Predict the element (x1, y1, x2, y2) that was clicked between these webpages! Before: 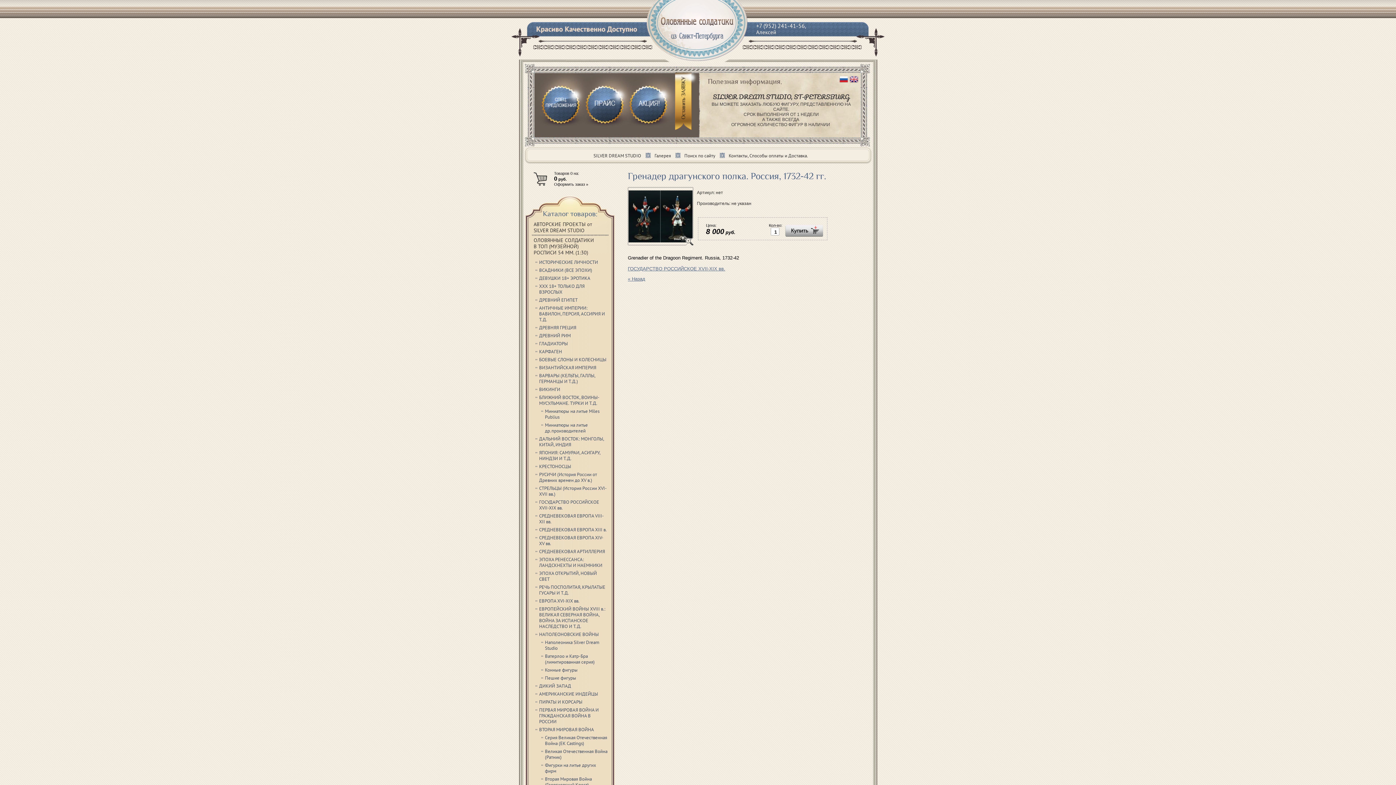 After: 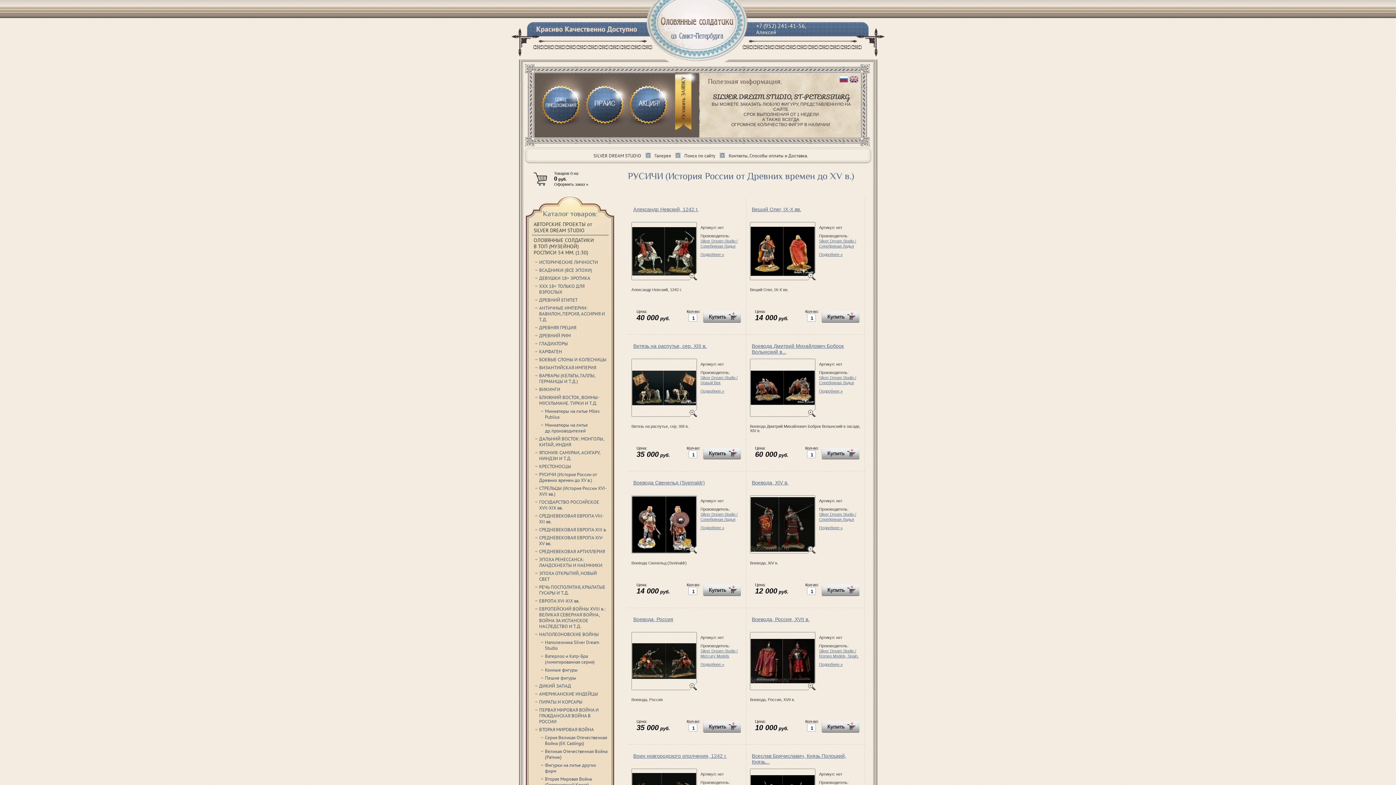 Action: label: РУСИЧИ (История России от Древних времен до XV в.) bbox: (535, 471, 607, 485)